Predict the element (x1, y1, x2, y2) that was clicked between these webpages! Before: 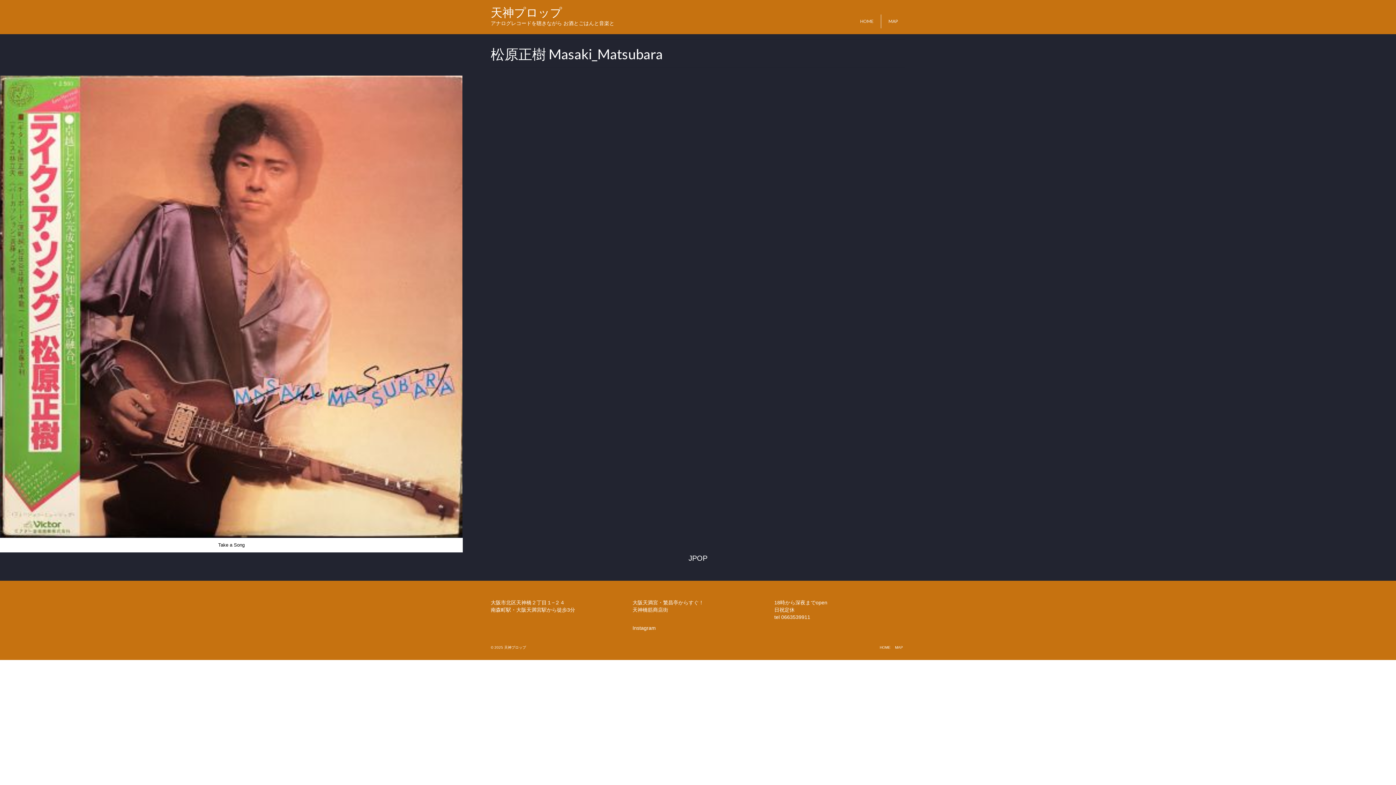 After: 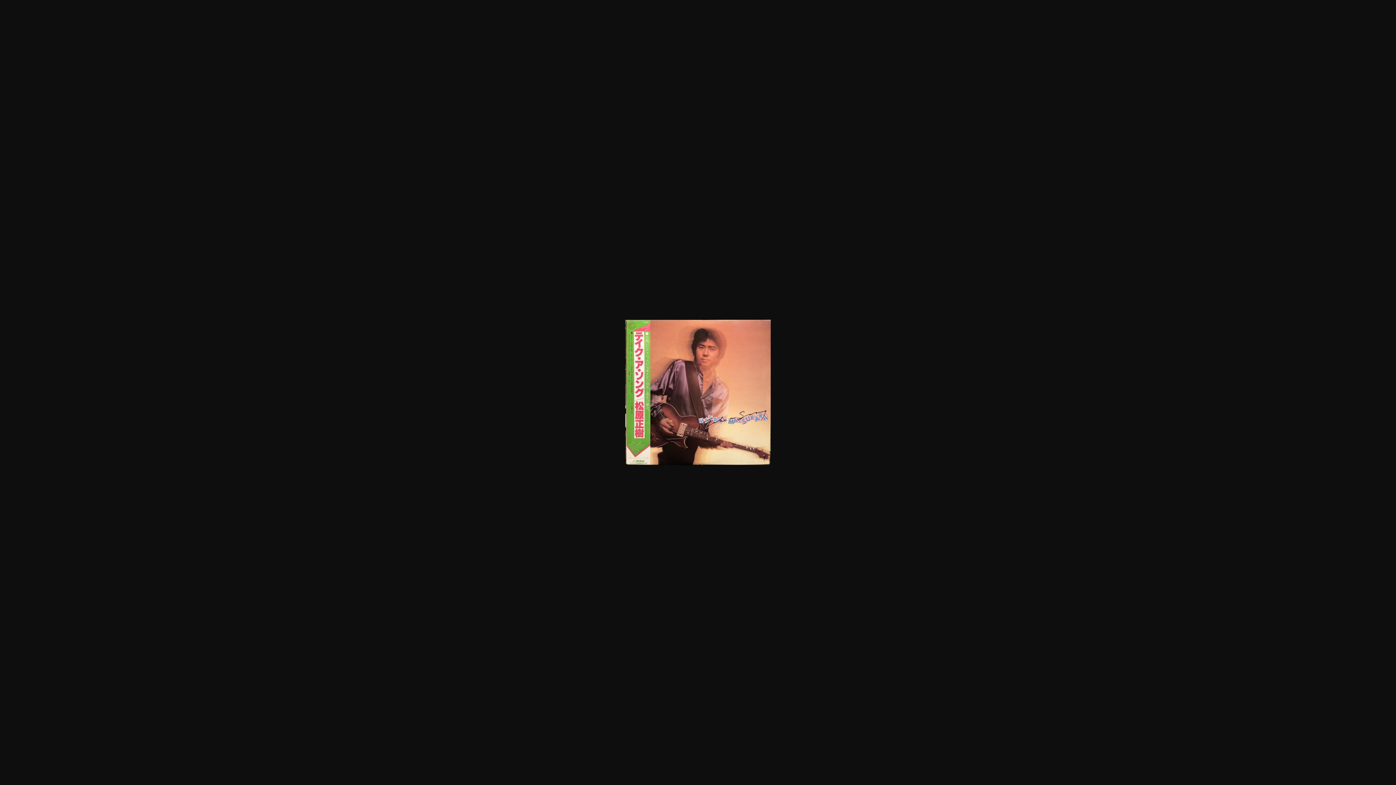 Action: bbox: (0, 75, 463, 552) label: Take a Song